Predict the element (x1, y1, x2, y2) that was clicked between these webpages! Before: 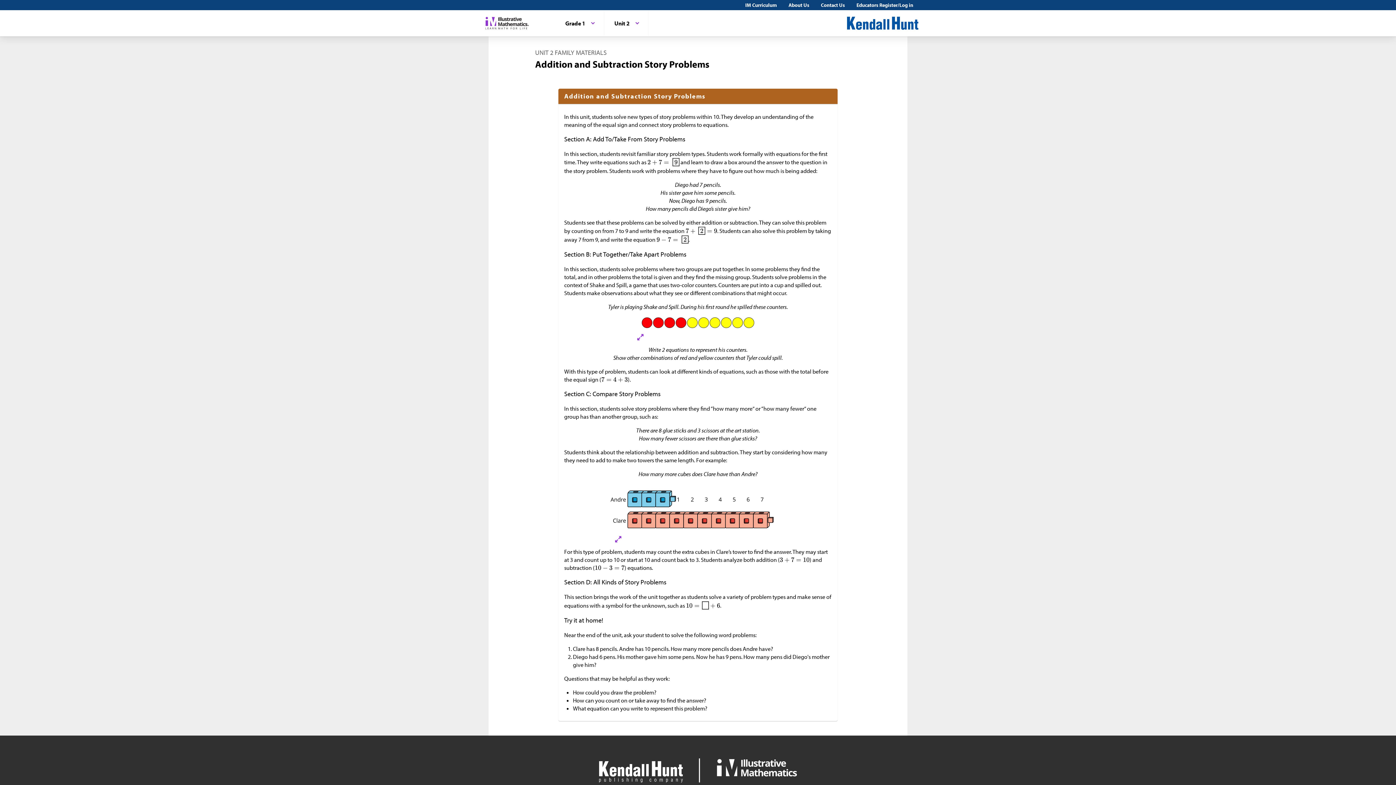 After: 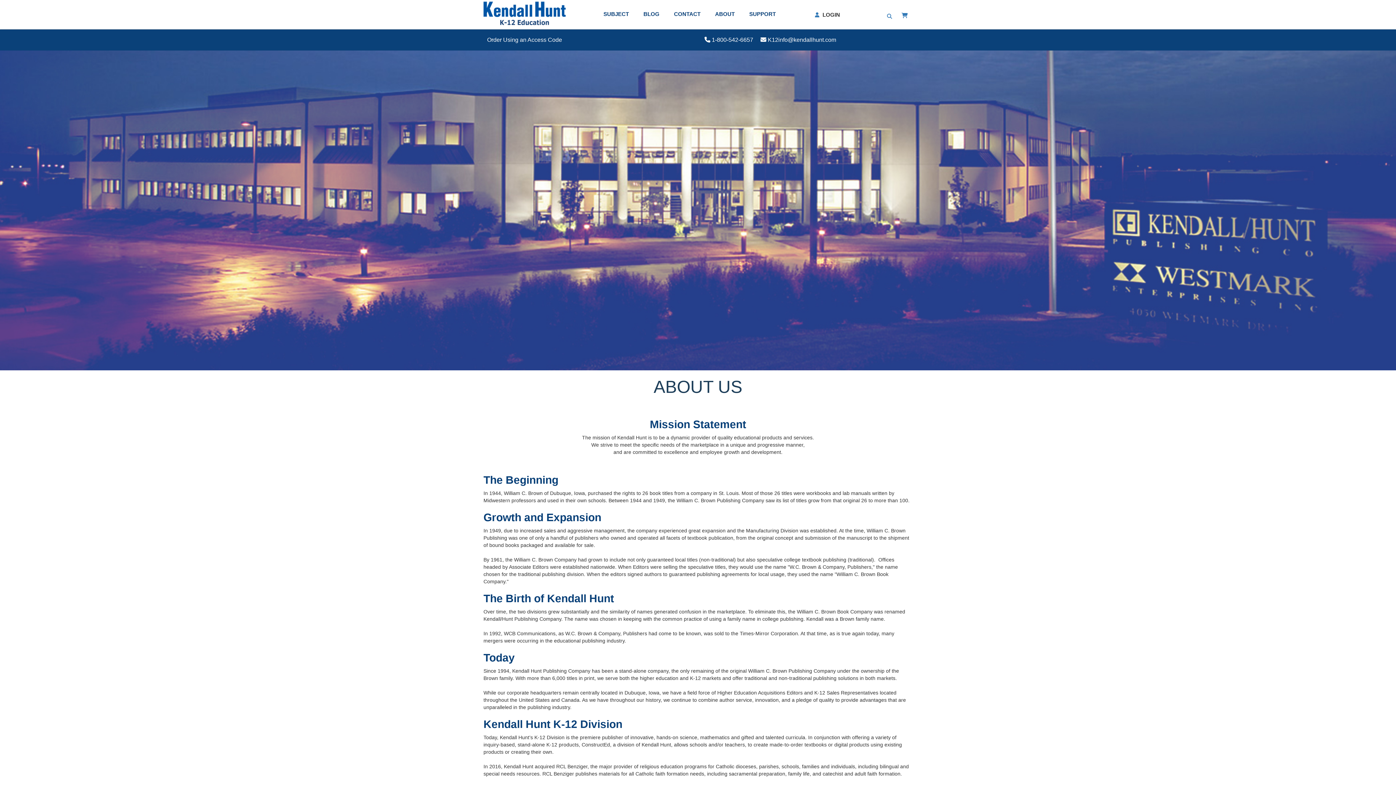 Action: bbox: (782, 0, 815, 9) label: About Us